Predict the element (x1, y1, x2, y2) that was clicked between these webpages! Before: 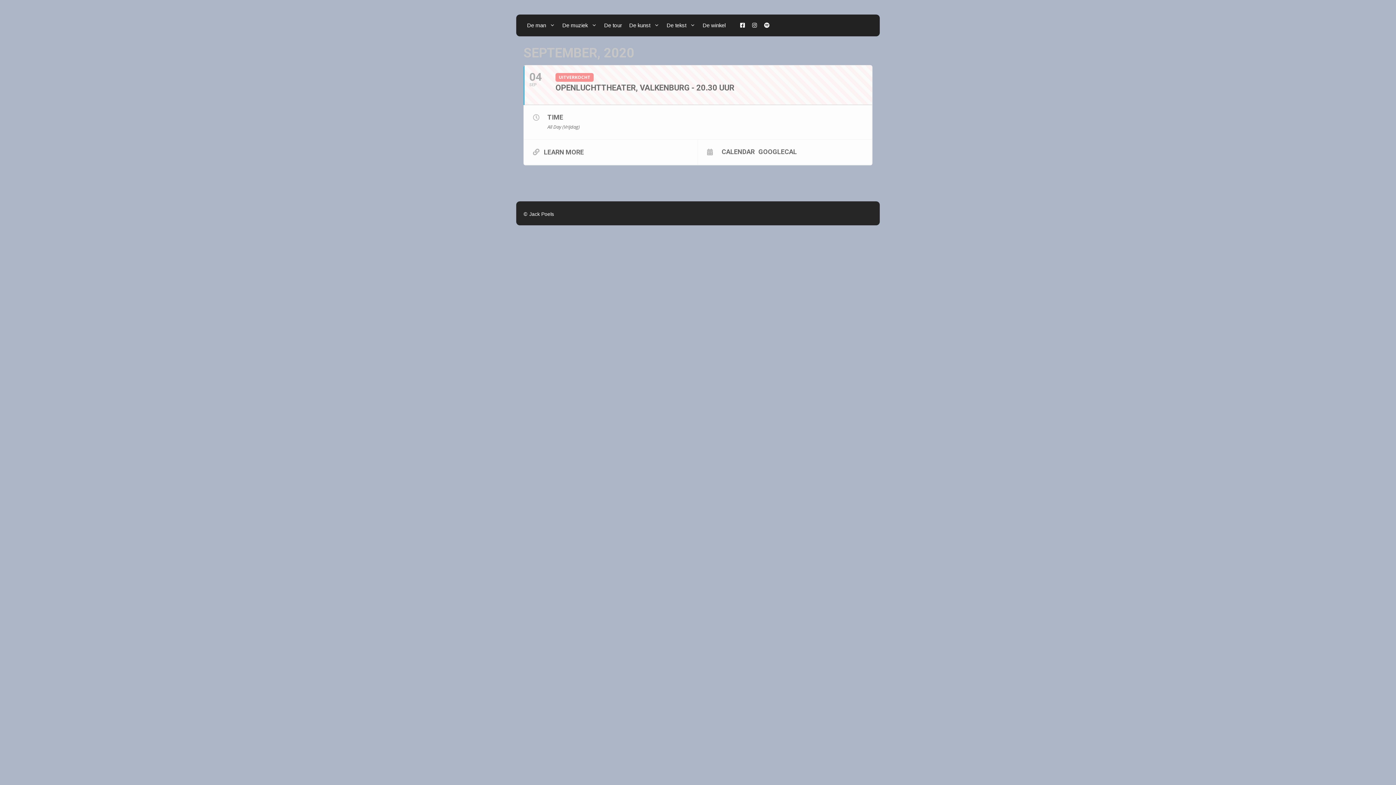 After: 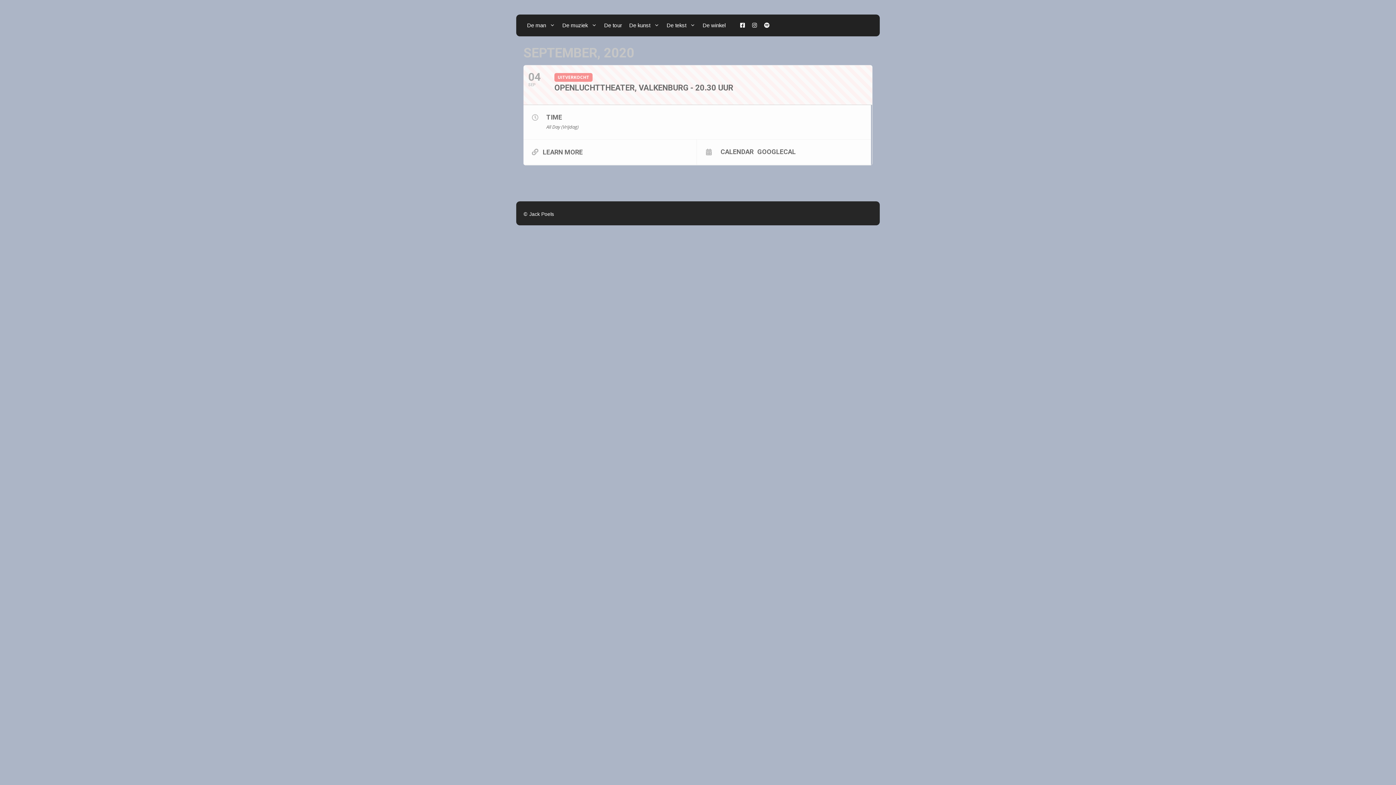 Action: bbox: (523, 65, 873, 105) label: 04
SEP
UITVERKOCHT
OPENLUCHTTHEATER, VALKENBURG - 20.30 UUR